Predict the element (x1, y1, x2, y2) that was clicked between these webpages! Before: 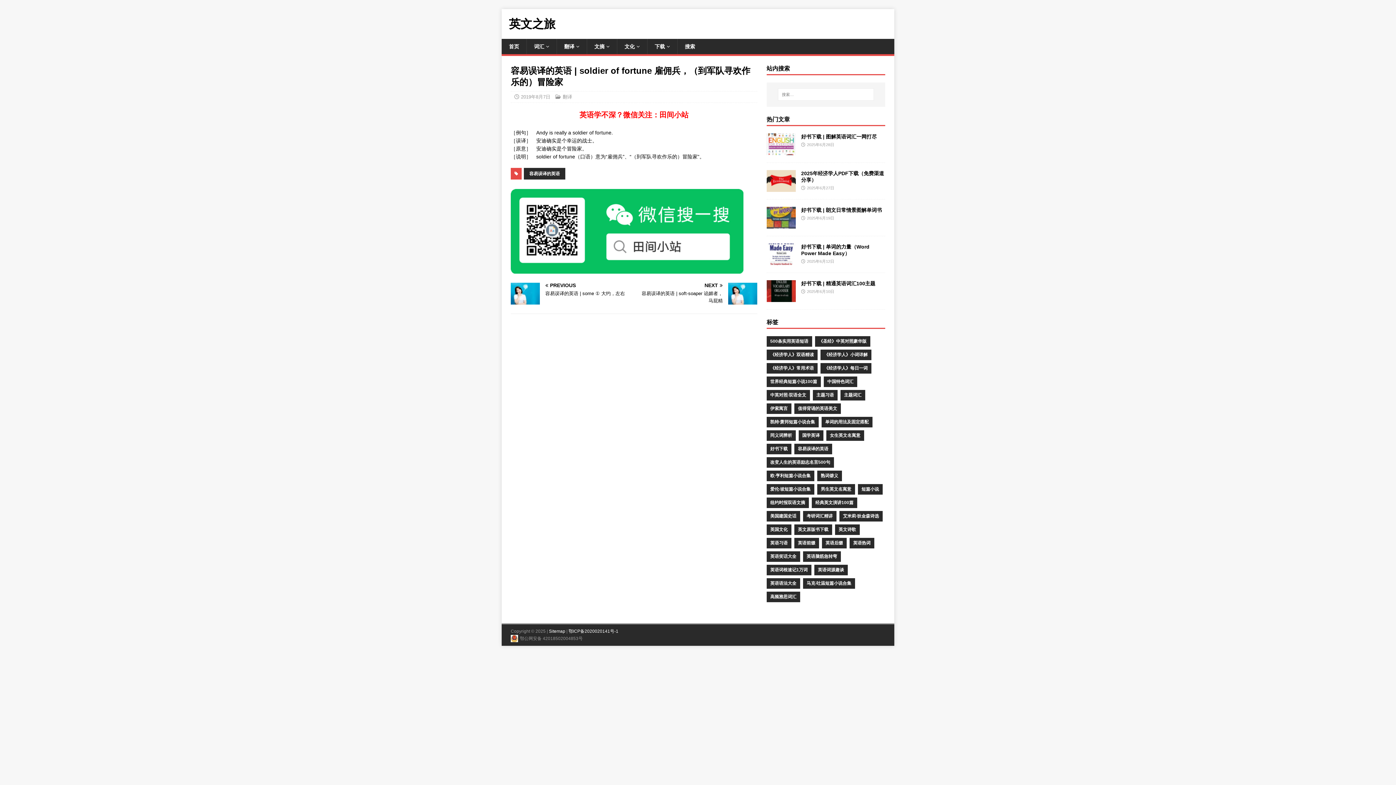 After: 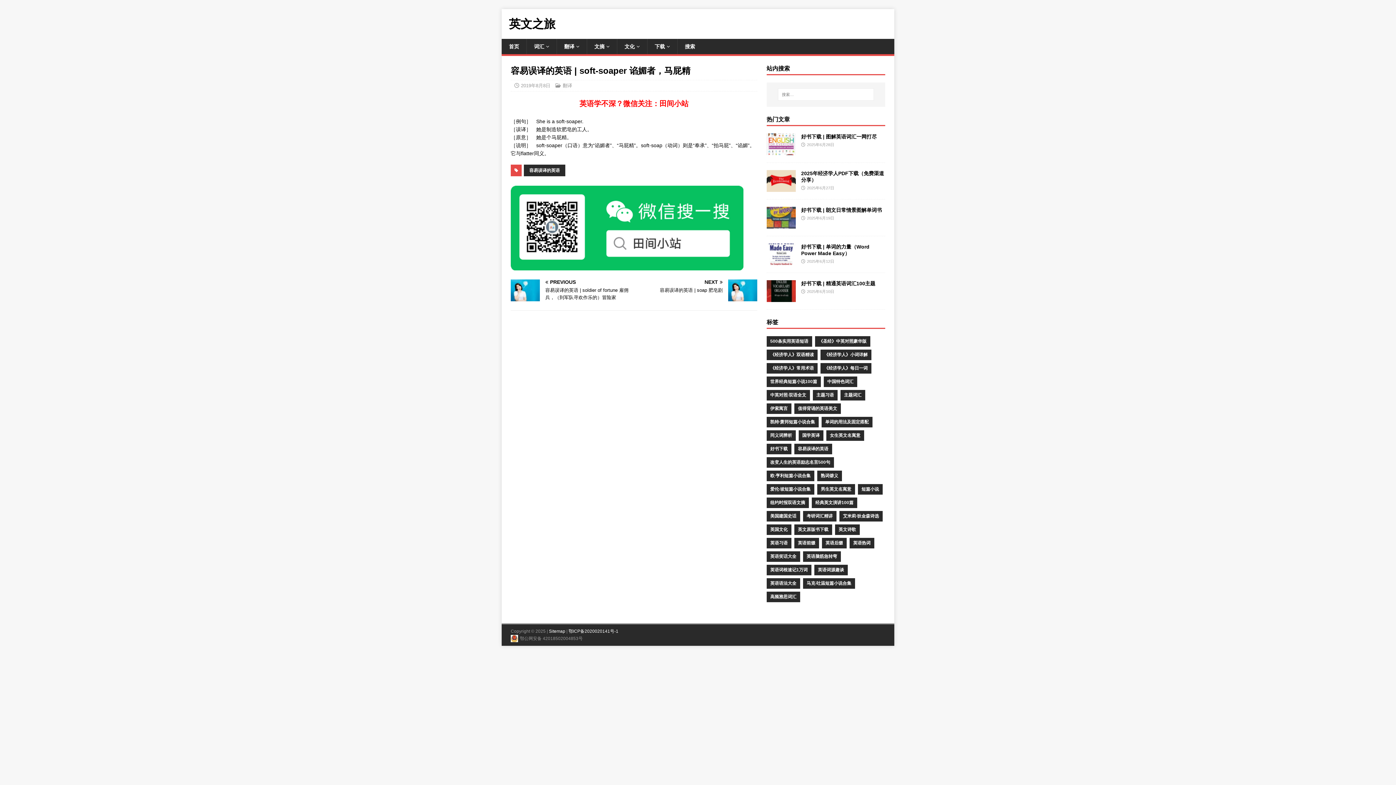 Action: label: NEXT

容易误译的英语 | soft-soaper 谄媚者，马屁精 bbox: (637, 282, 757, 304)